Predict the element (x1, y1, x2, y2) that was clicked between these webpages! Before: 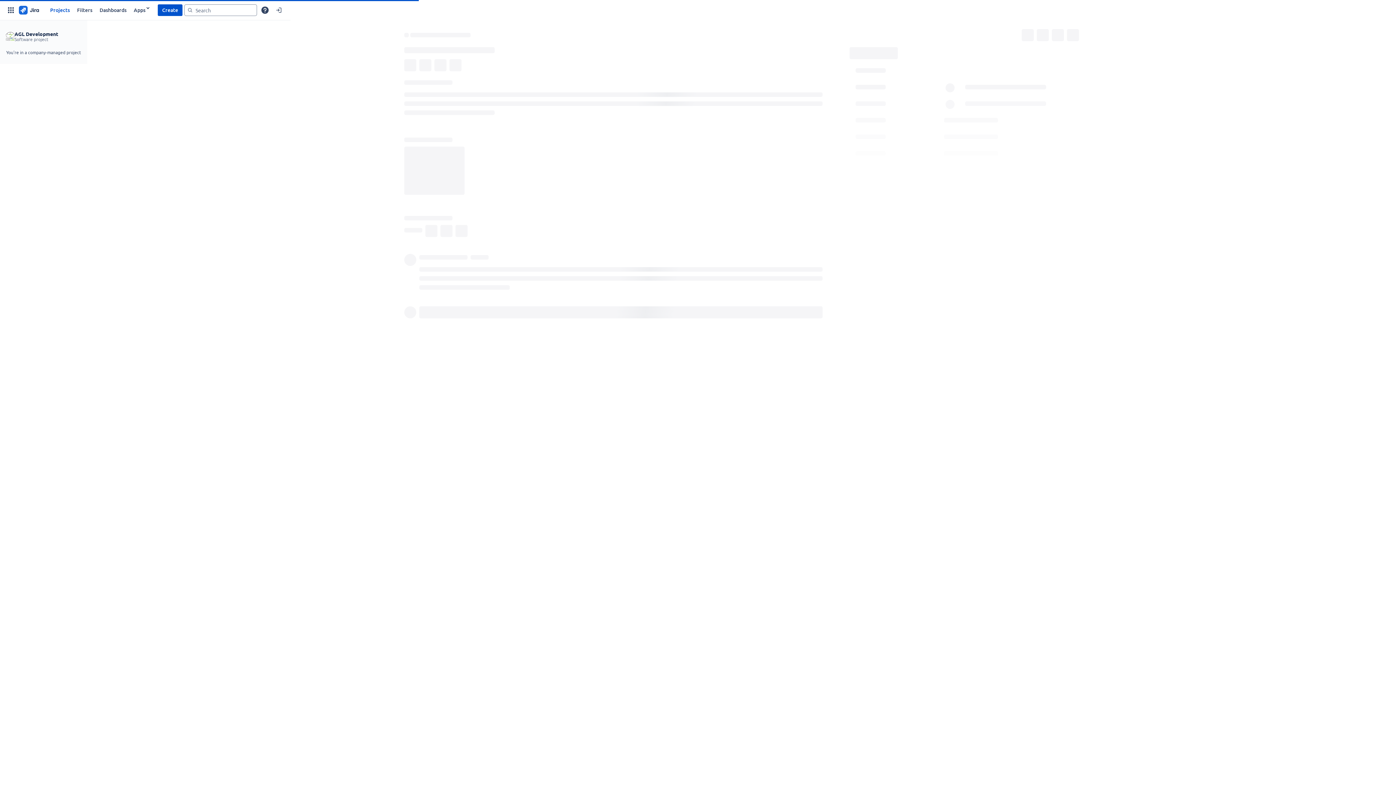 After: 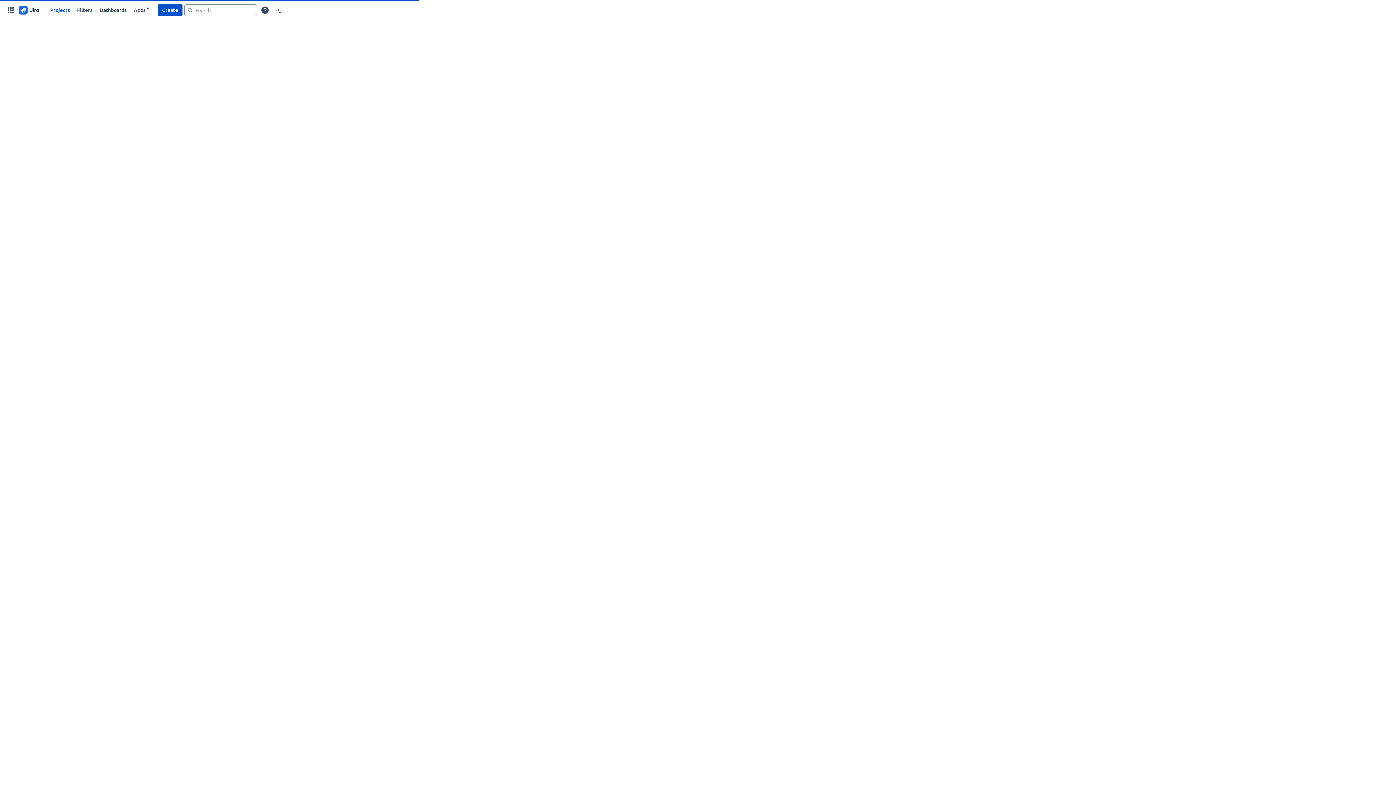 Action: bbox: (17, 4, 40, 15)